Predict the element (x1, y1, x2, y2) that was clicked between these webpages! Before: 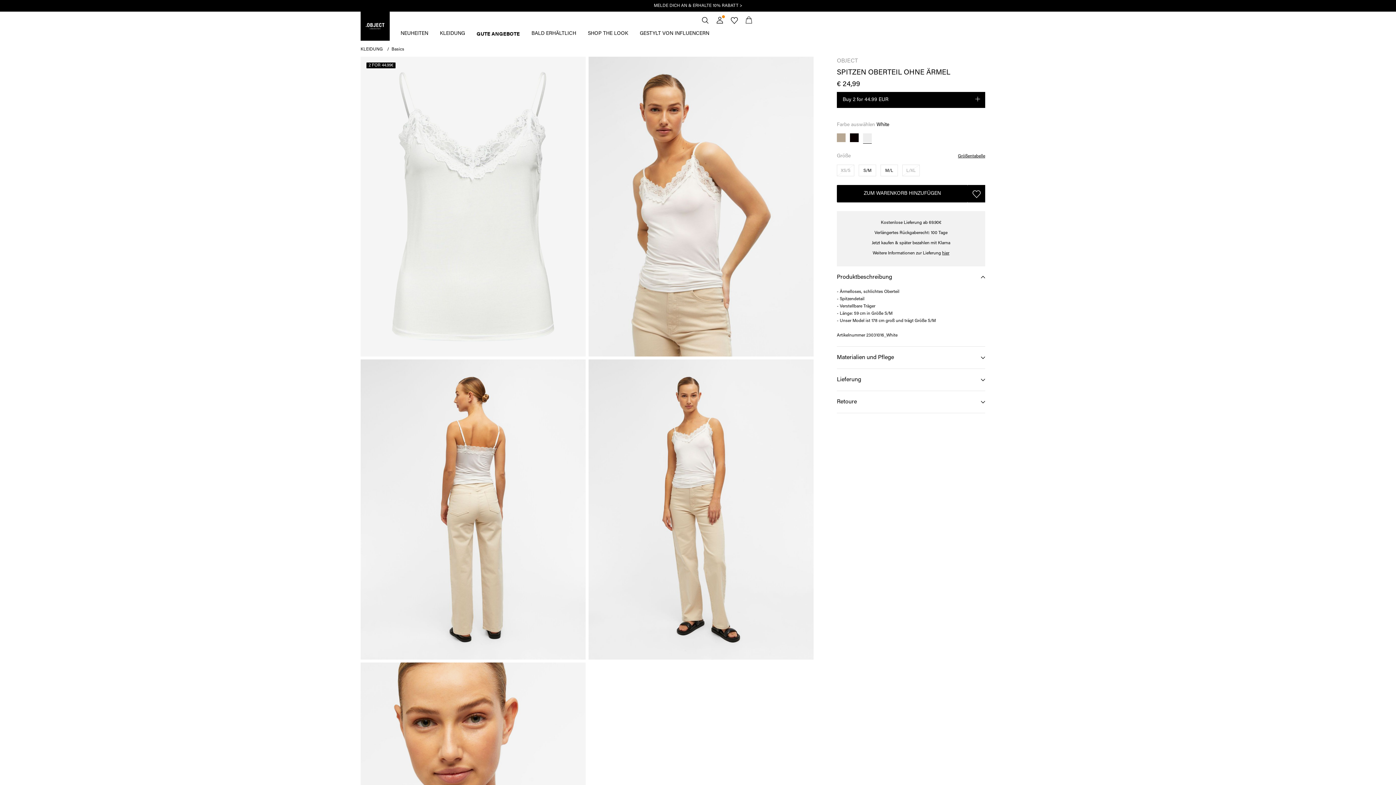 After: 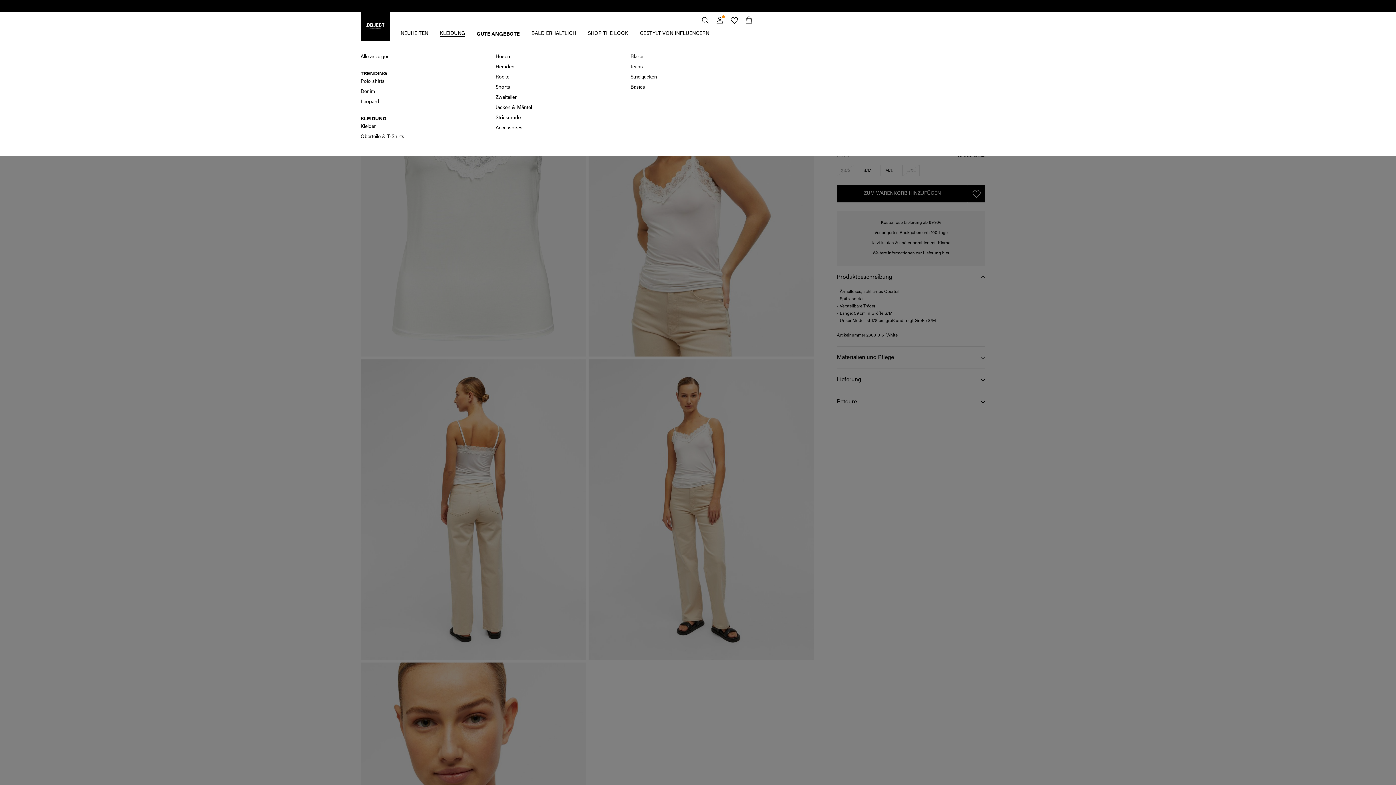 Action: label: KLEIDUNG bbox: (440, 29, 476, 38)